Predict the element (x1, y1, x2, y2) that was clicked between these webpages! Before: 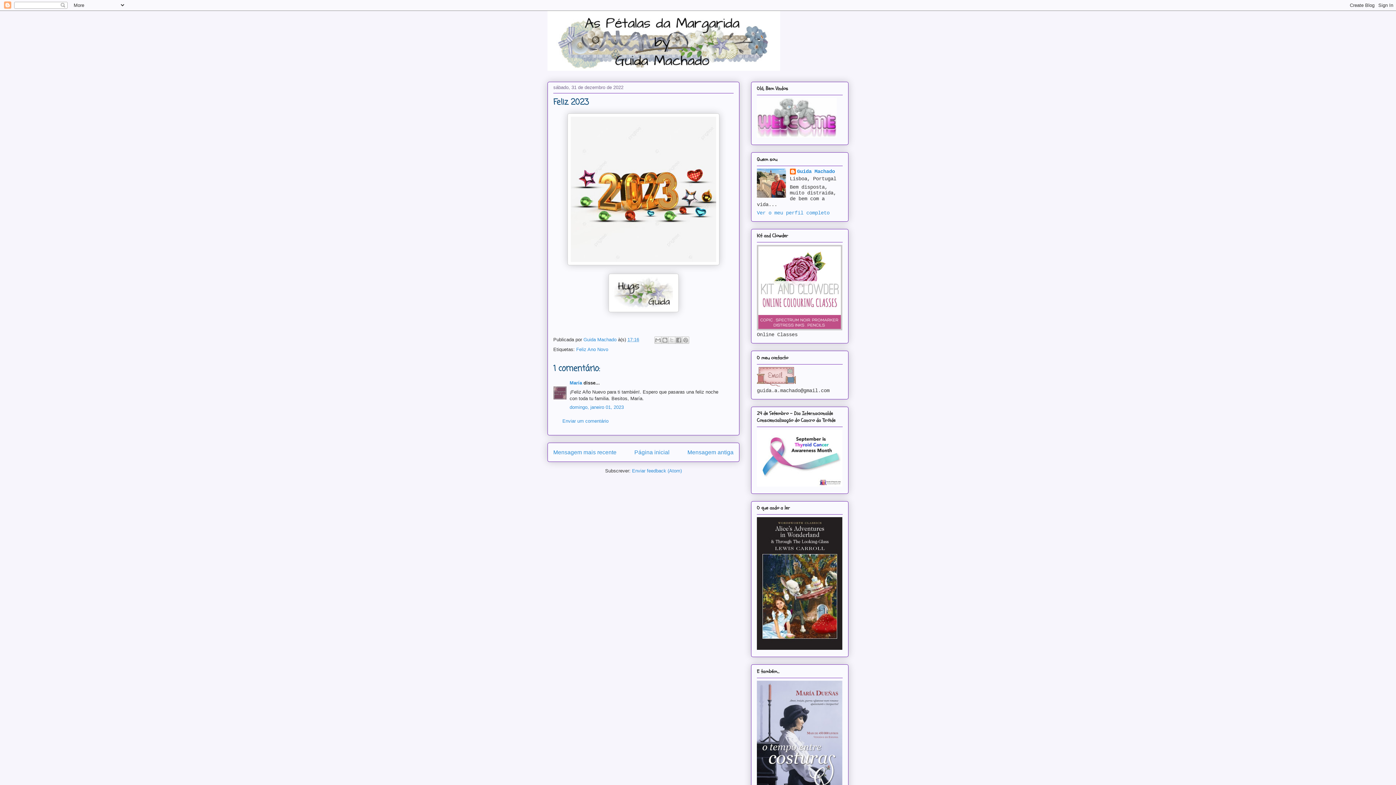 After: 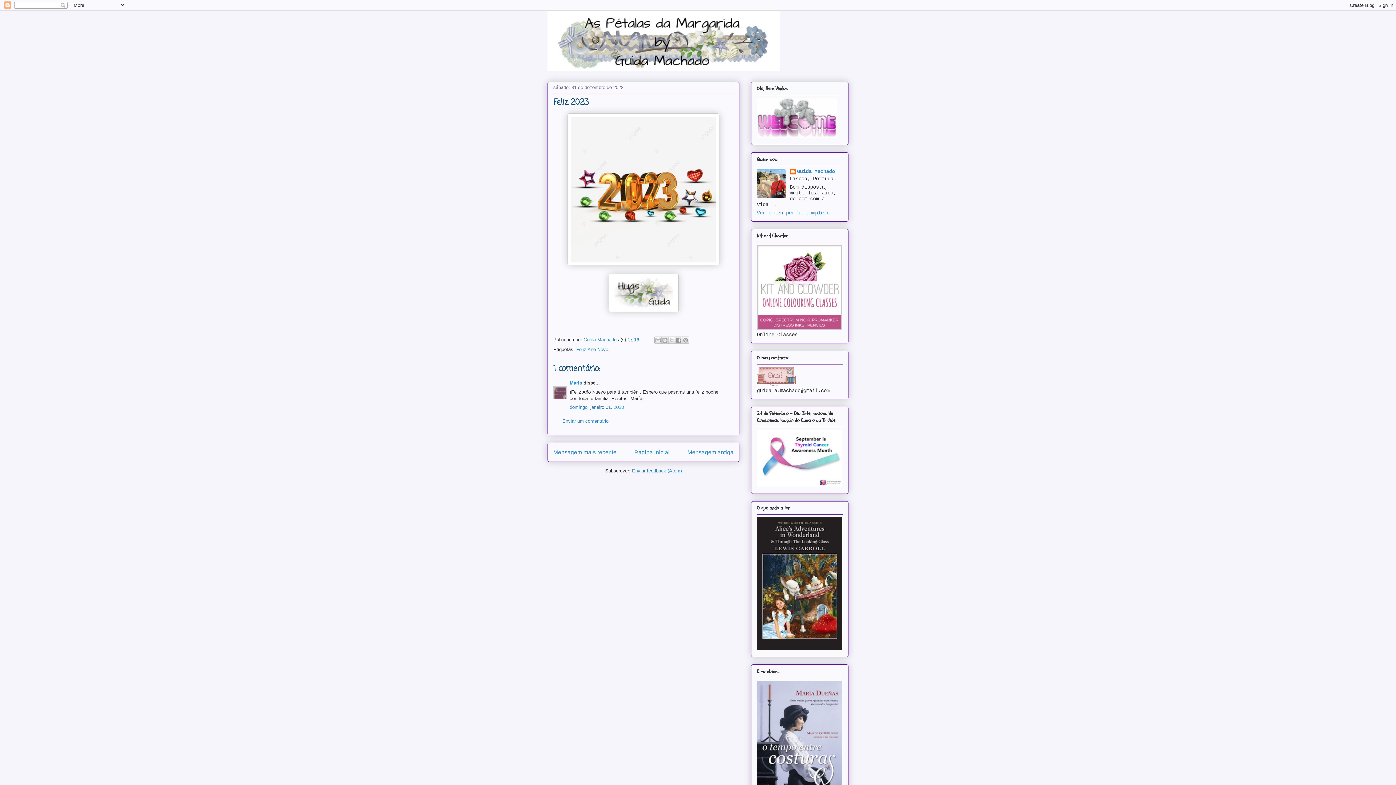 Action: label: Enviar feedback (Atom) bbox: (632, 468, 682, 473)